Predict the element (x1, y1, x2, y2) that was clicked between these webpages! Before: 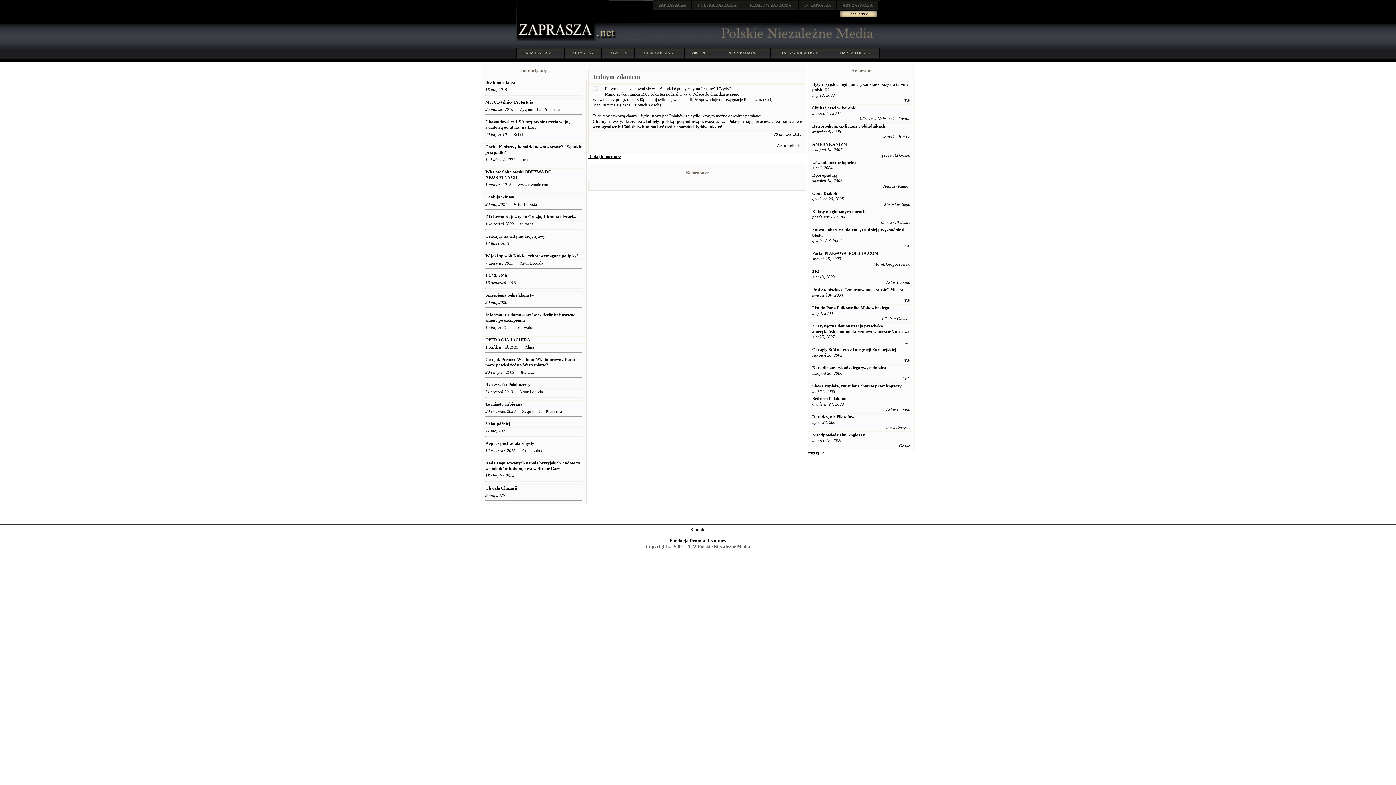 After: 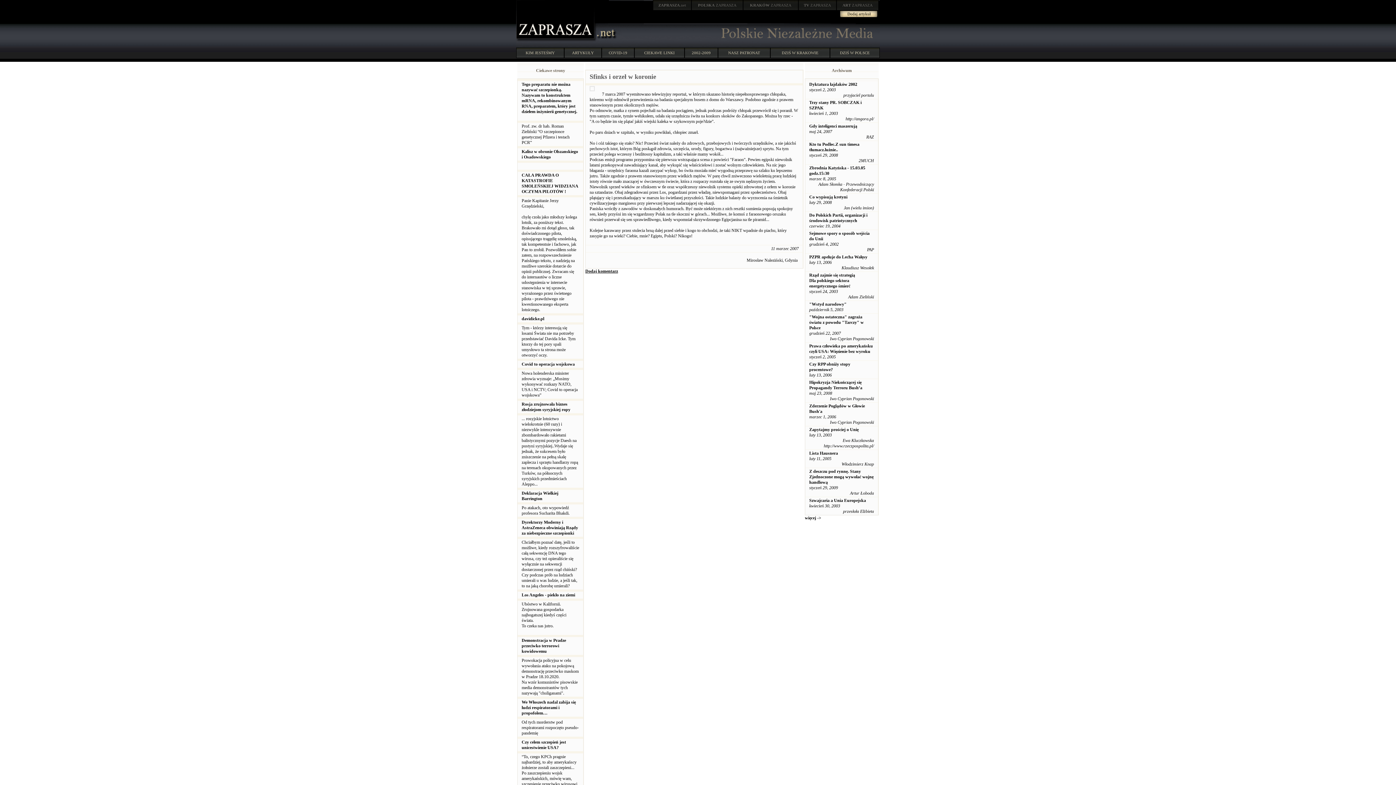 Action: label: Sfinks i orzeł w koronie bbox: (812, 105, 856, 110)